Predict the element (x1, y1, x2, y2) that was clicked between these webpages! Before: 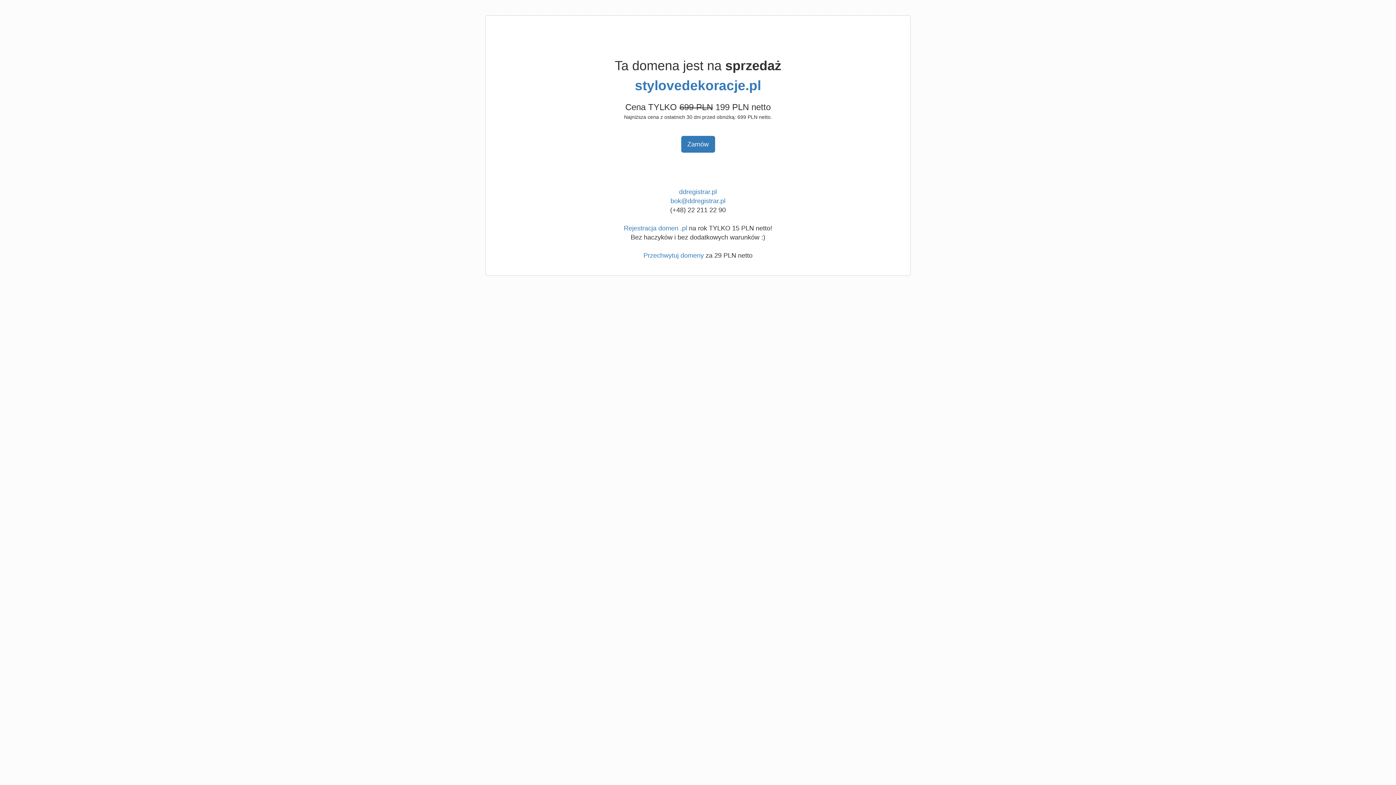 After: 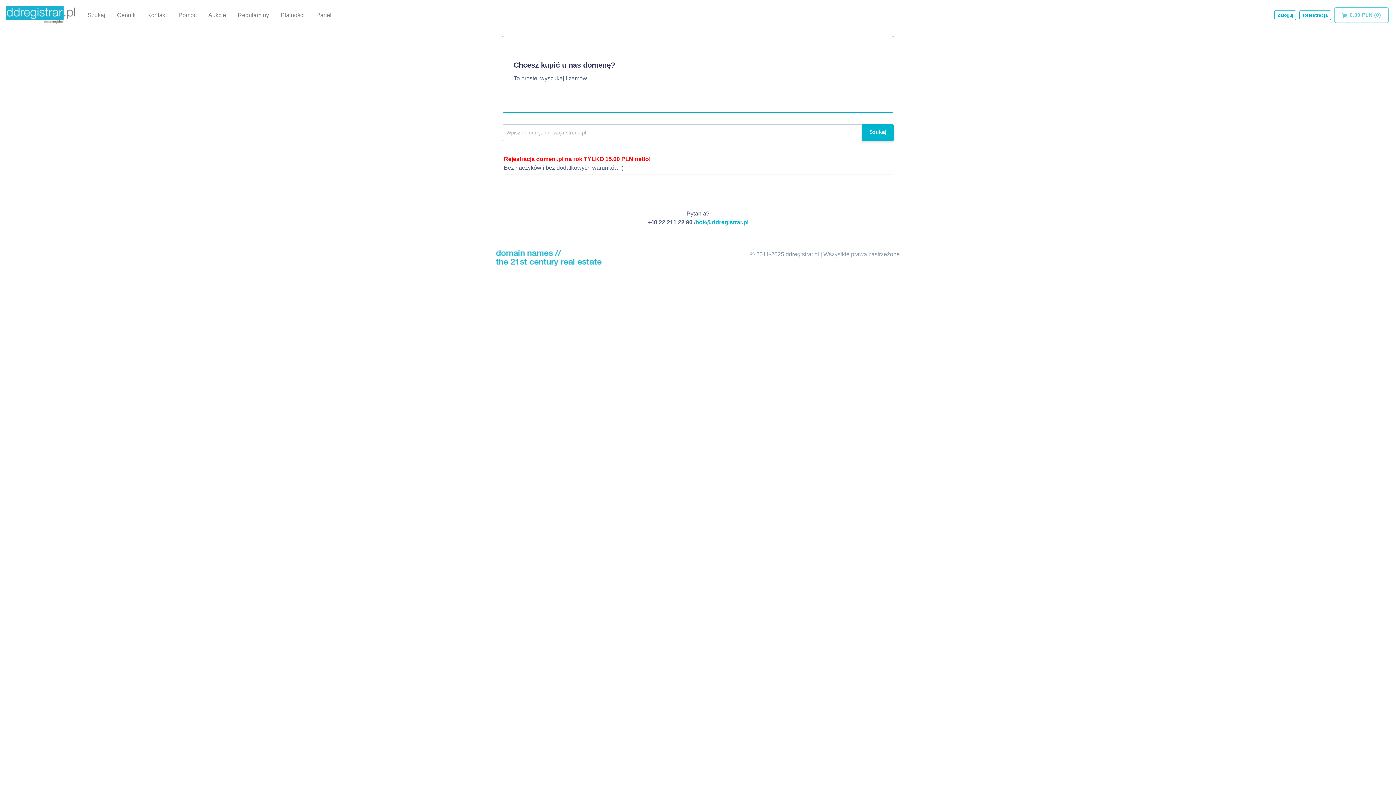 Action: bbox: (679, 188, 717, 195) label: ddregistrar.pl